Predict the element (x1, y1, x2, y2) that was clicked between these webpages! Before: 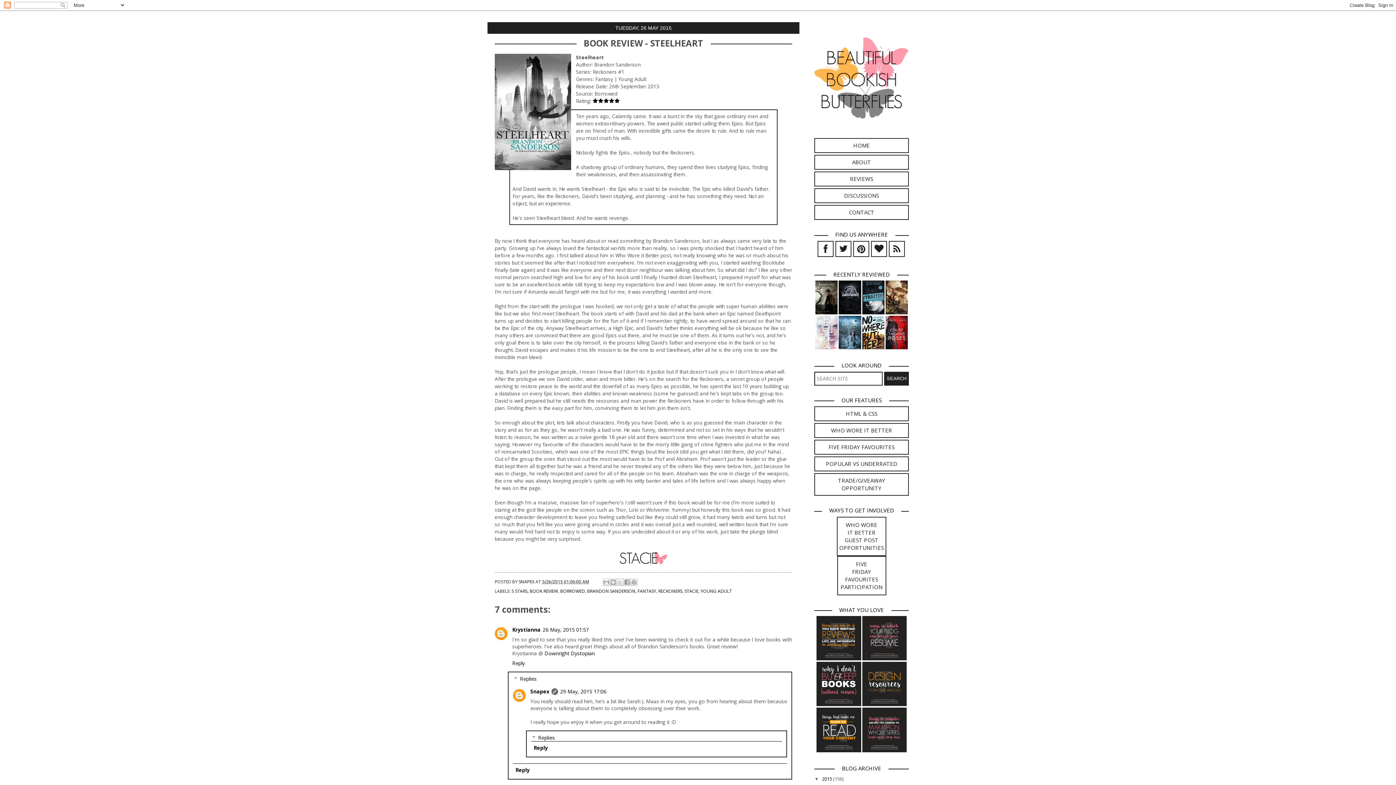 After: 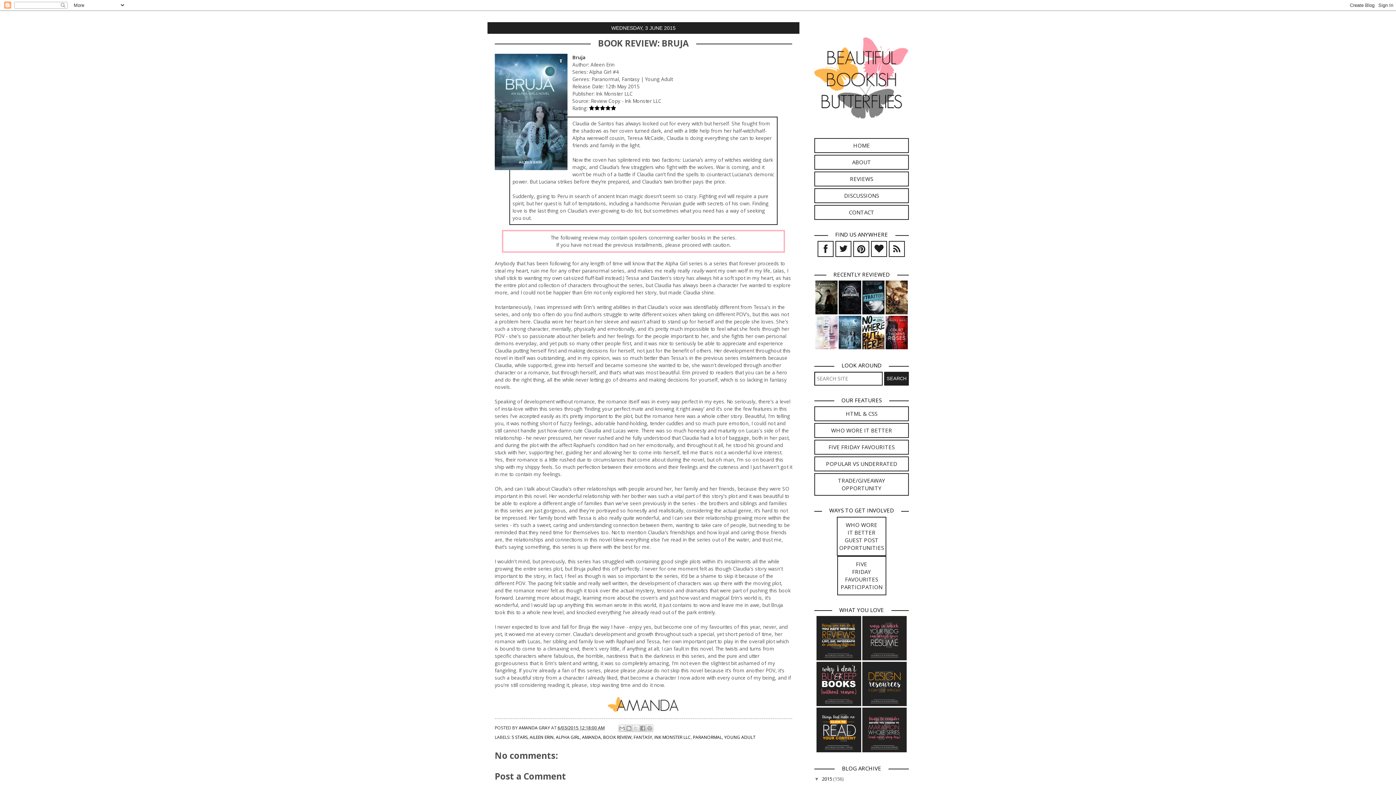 Action: bbox: (839, 344, 861, 350)